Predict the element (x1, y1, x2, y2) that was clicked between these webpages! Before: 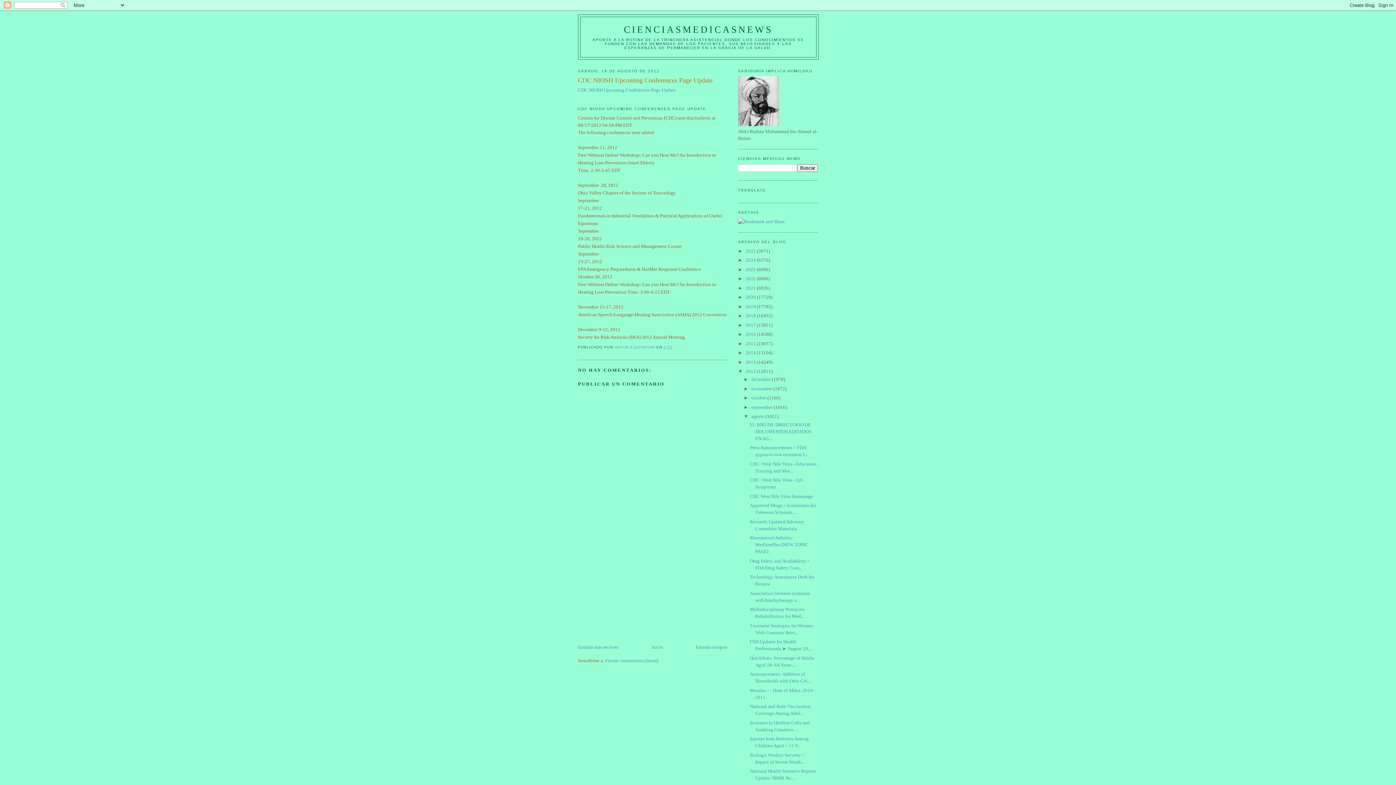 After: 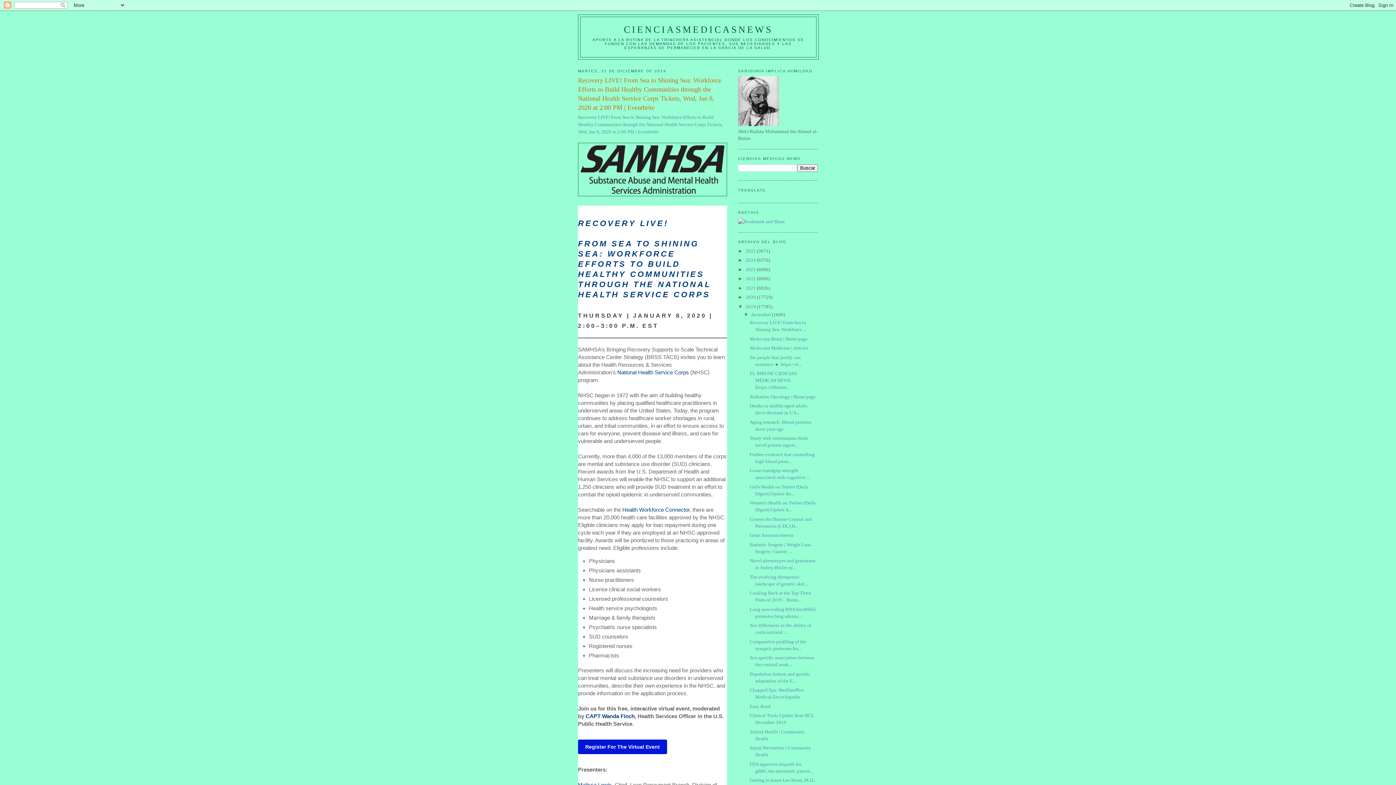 Action: label: 2019  bbox: (745, 303, 757, 309)